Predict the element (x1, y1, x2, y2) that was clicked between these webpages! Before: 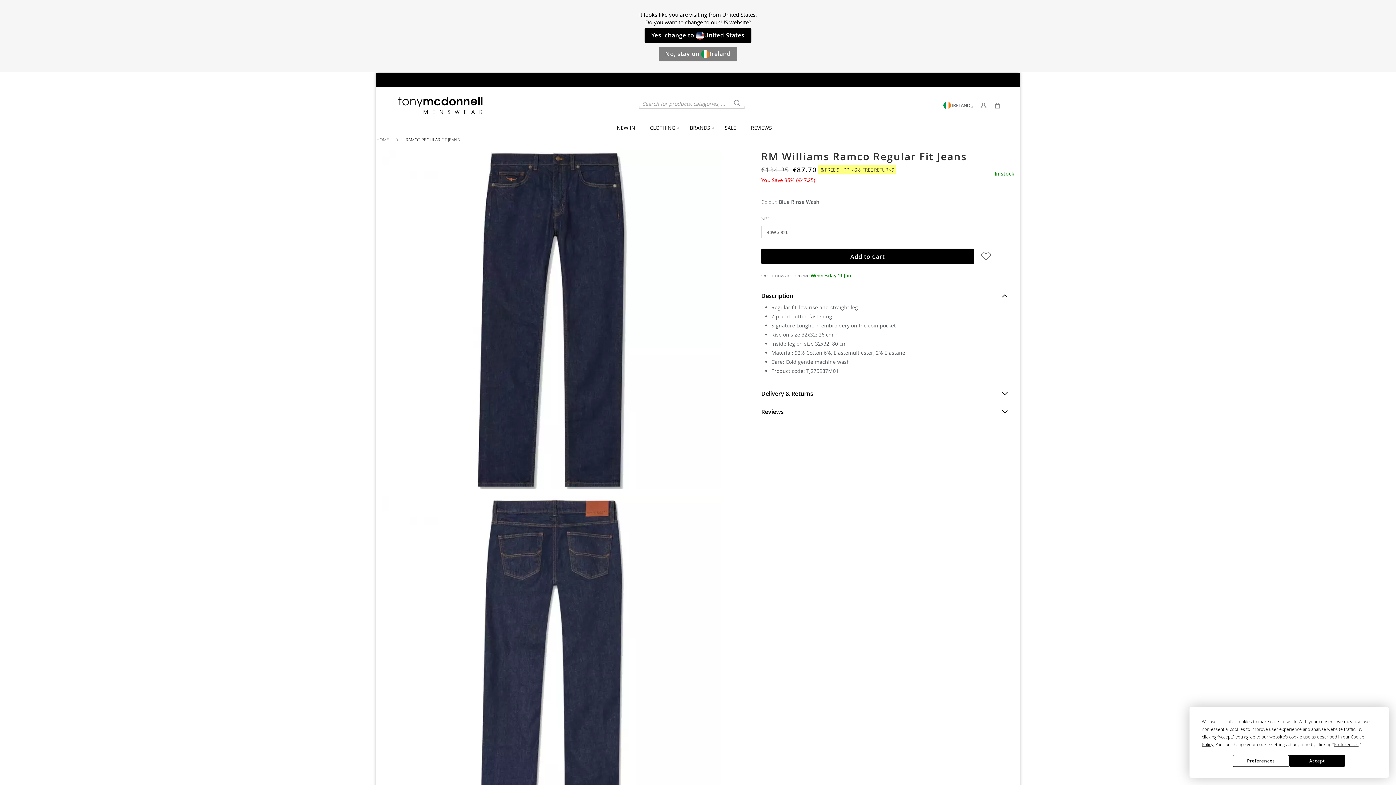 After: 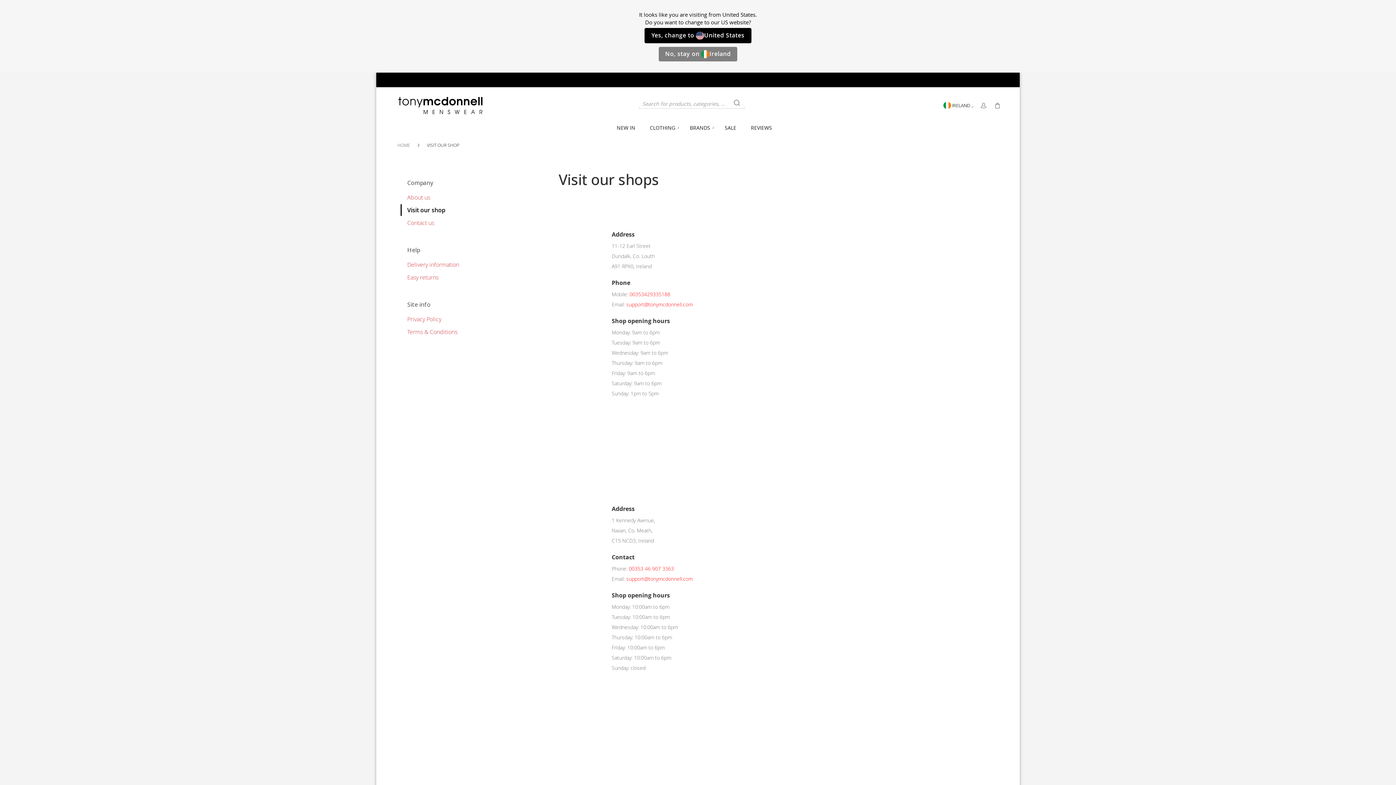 Action: bbox: (401, 706, 437, 716) label: Visit our shops